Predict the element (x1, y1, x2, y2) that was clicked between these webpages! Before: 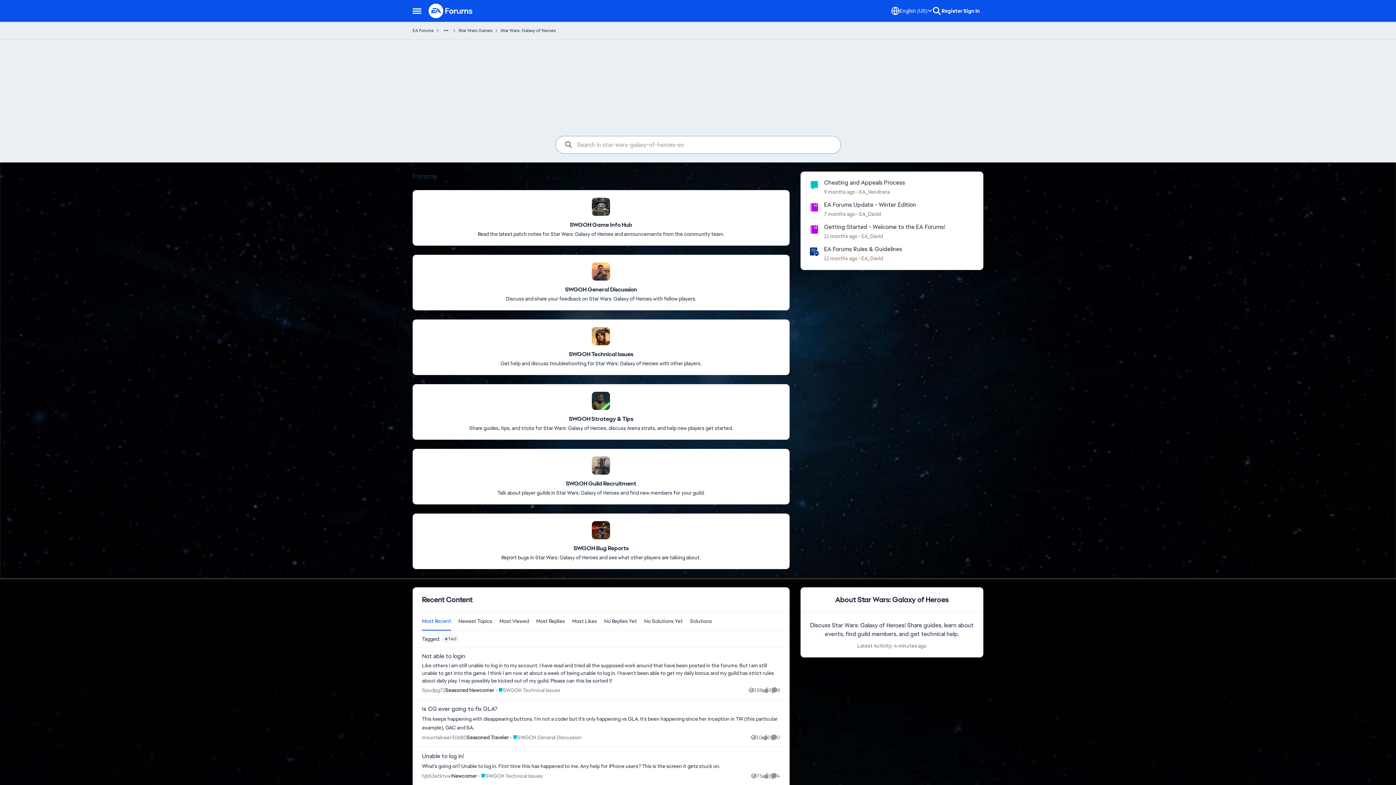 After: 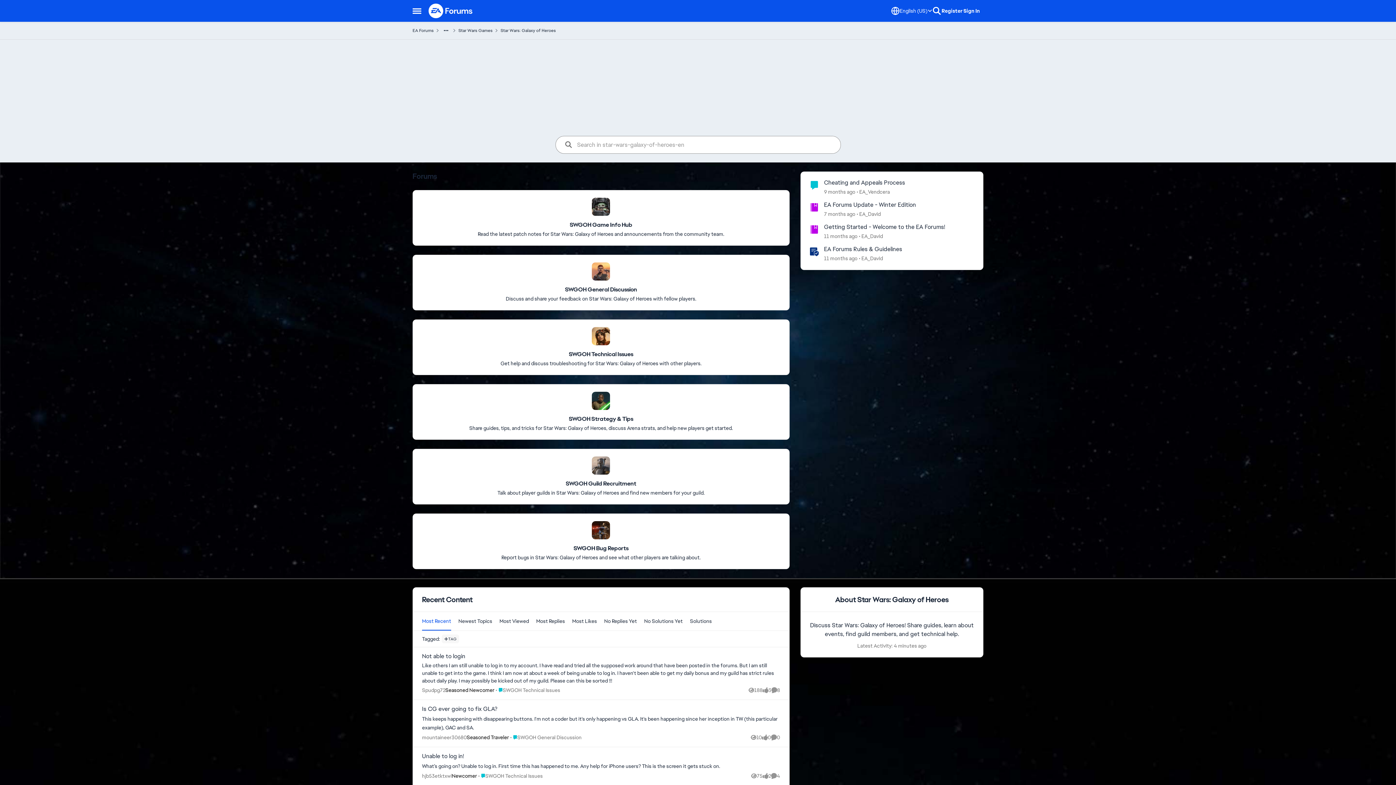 Action: bbox: (418, 612, 454, 630) label: Sort By Most Recent